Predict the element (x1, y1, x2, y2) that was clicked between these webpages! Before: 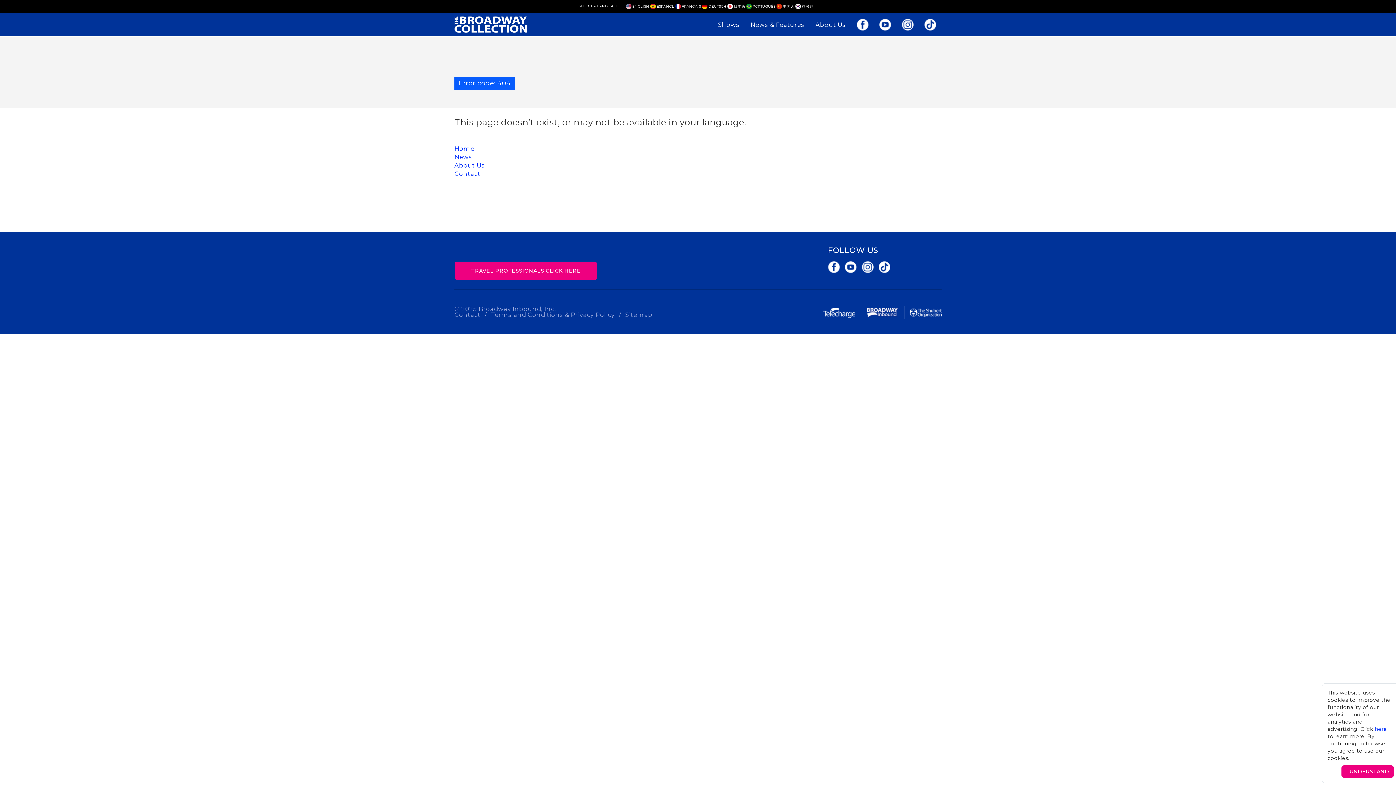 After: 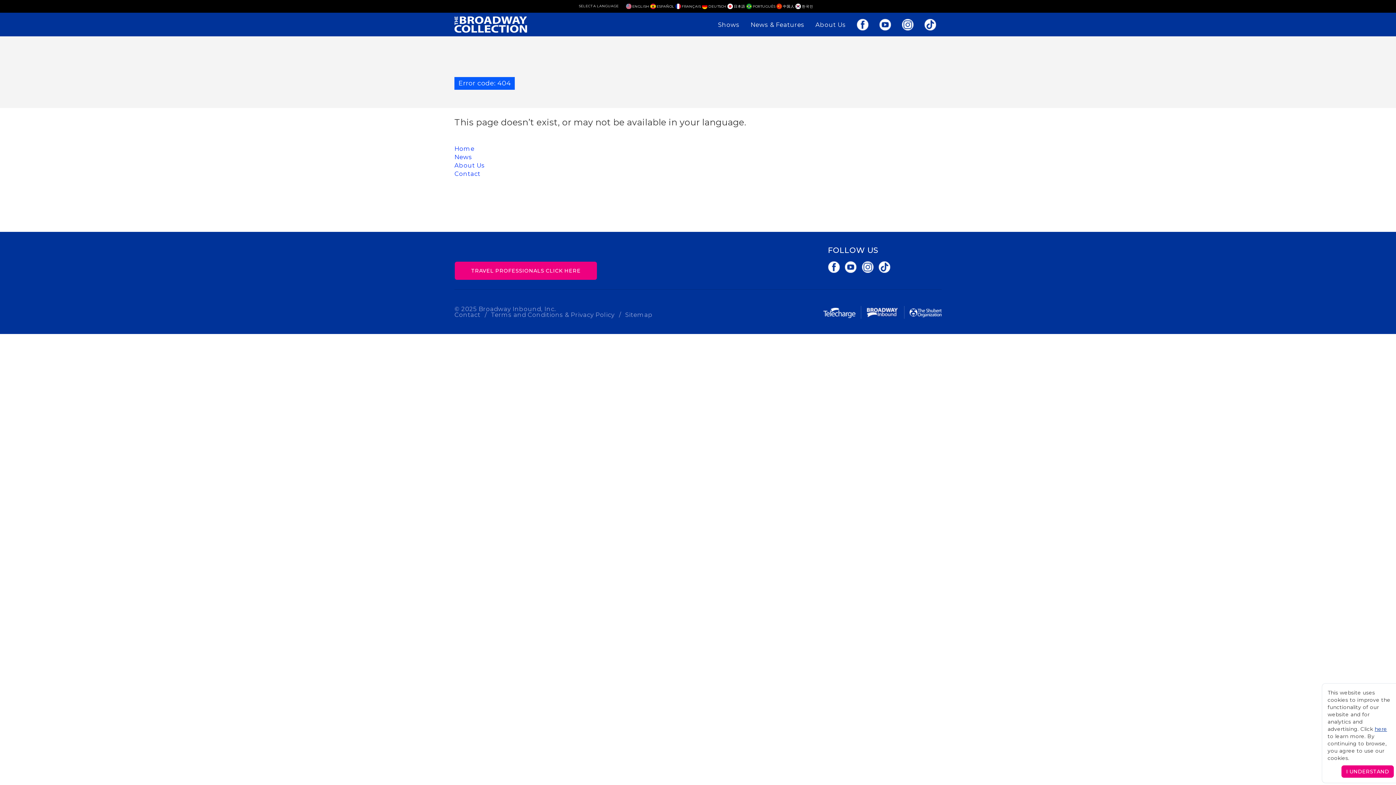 Action: label: here bbox: (1375, 726, 1387, 732)